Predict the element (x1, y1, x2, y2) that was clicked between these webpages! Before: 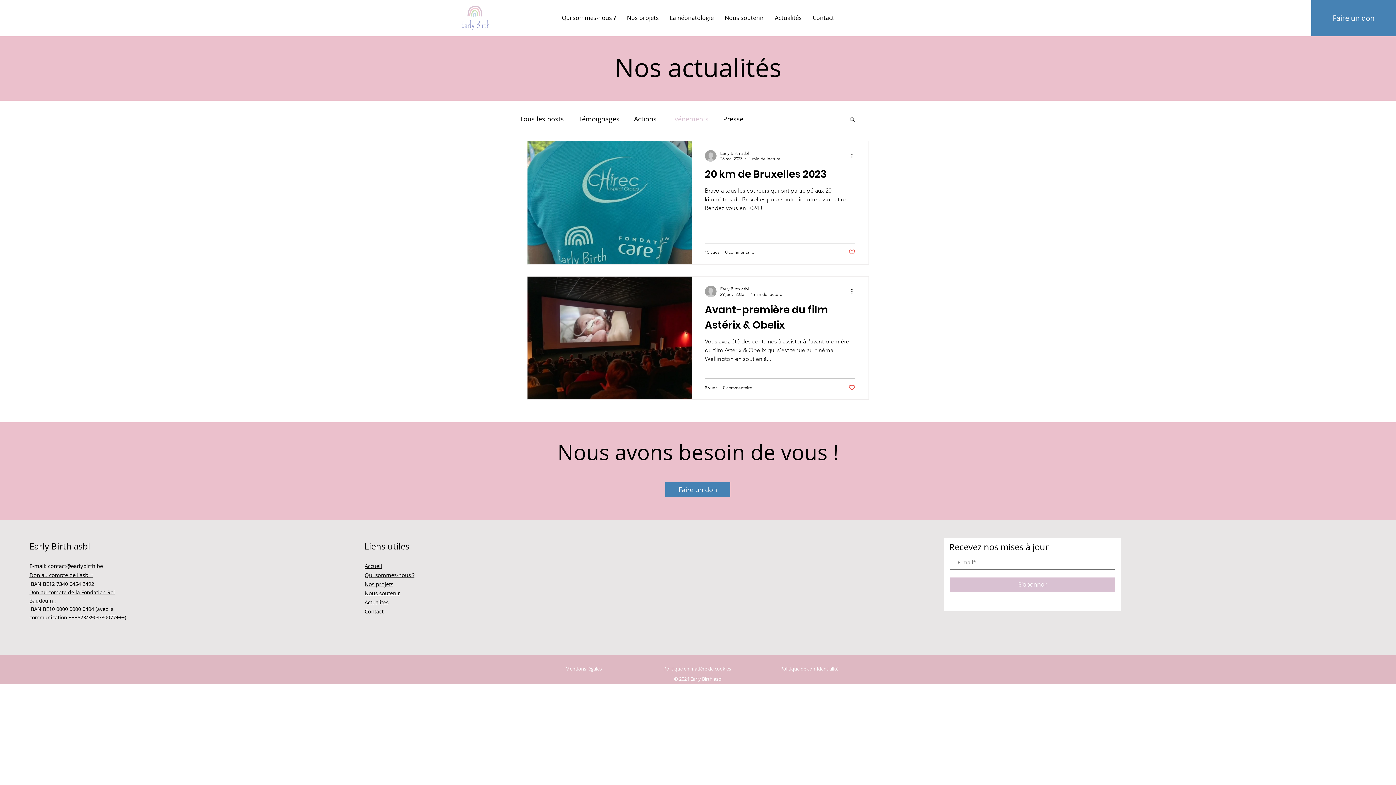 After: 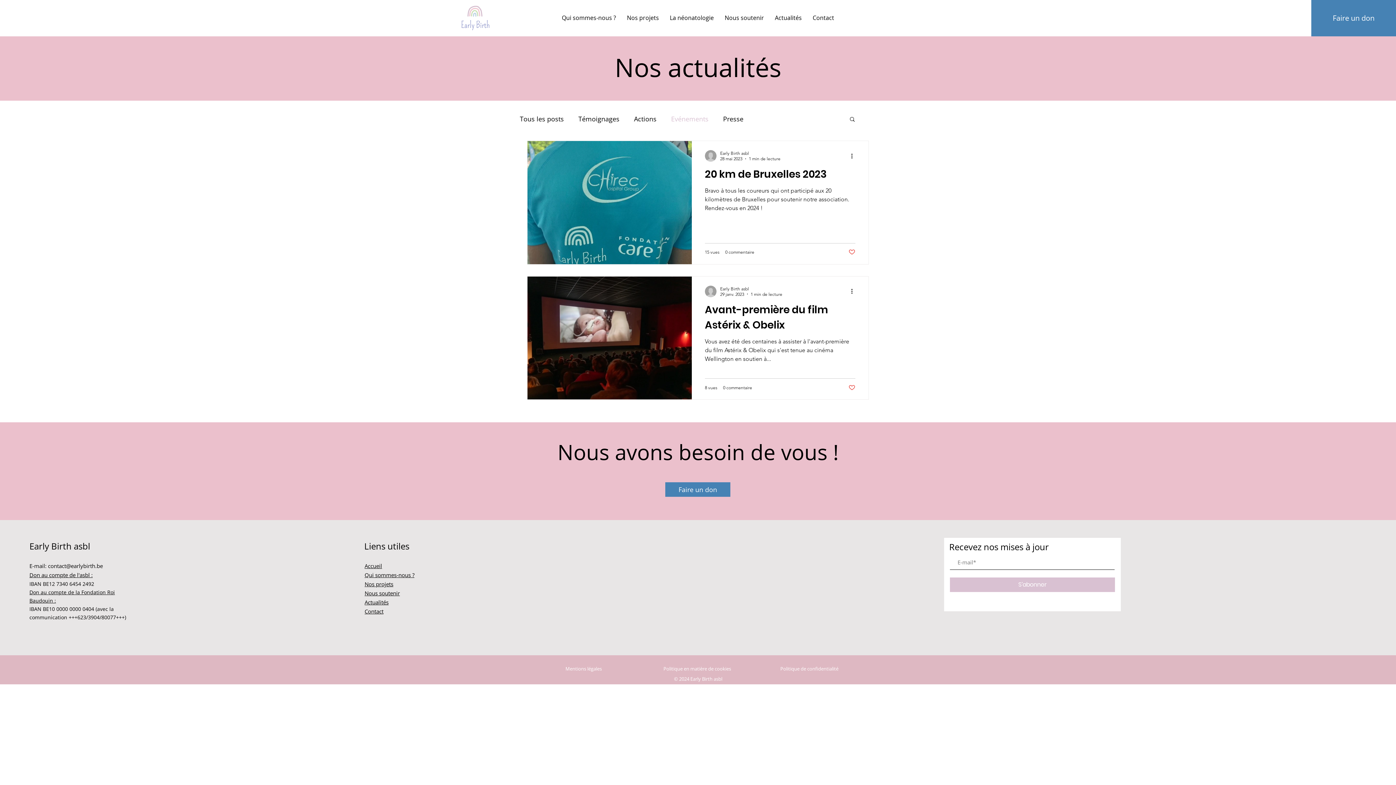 Action: bbox: (848, 384, 855, 391) label: like-button.aria-label.like